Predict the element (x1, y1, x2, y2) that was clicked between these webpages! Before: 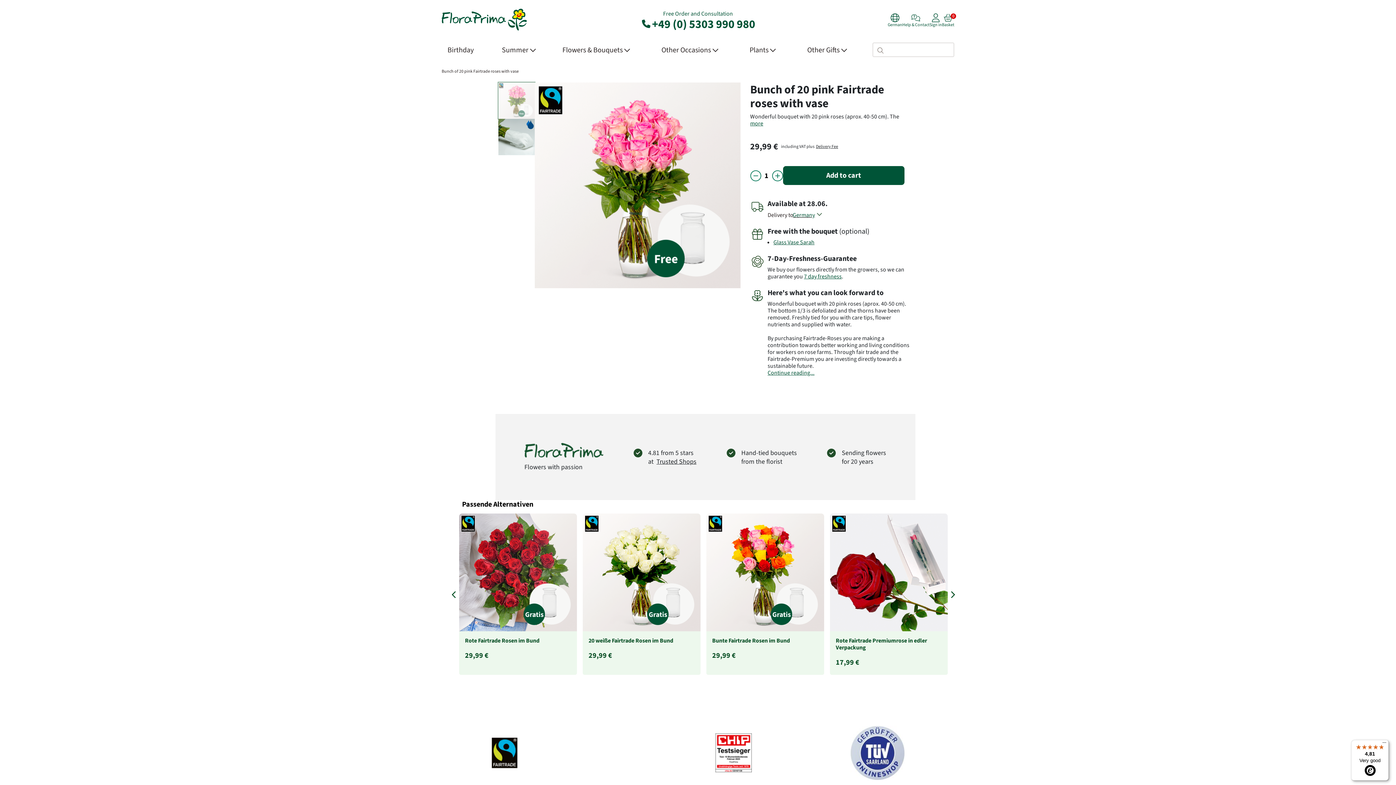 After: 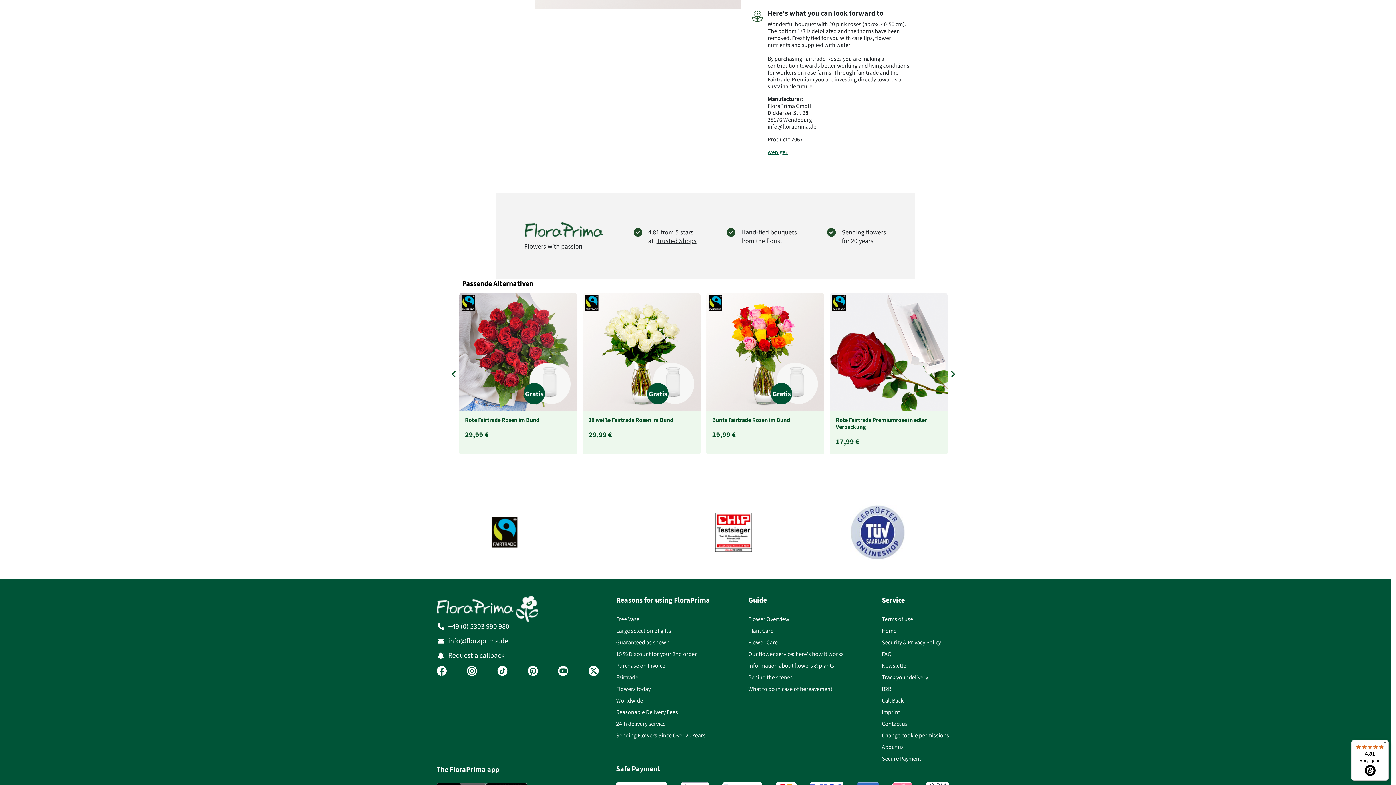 Action: label: more bbox: (750, 119, 763, 127)